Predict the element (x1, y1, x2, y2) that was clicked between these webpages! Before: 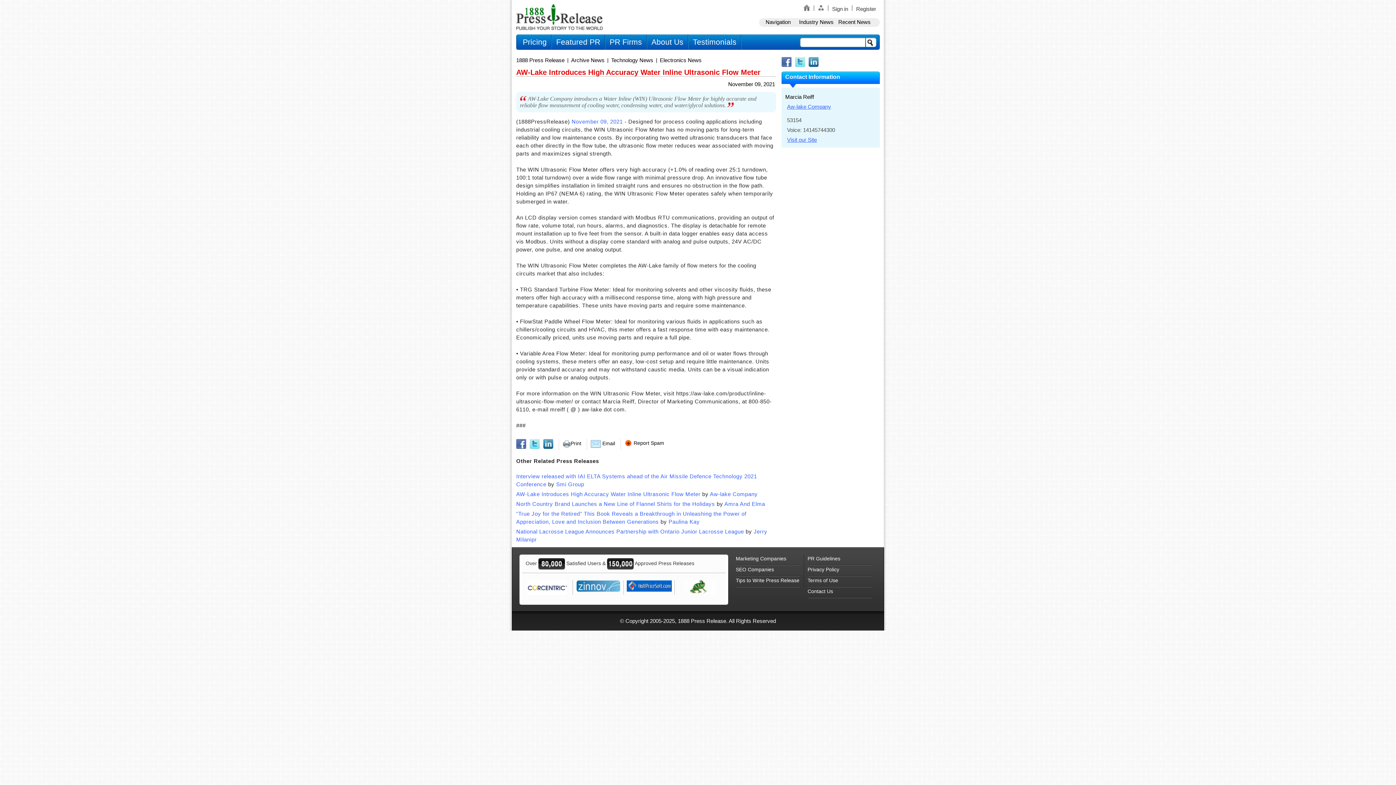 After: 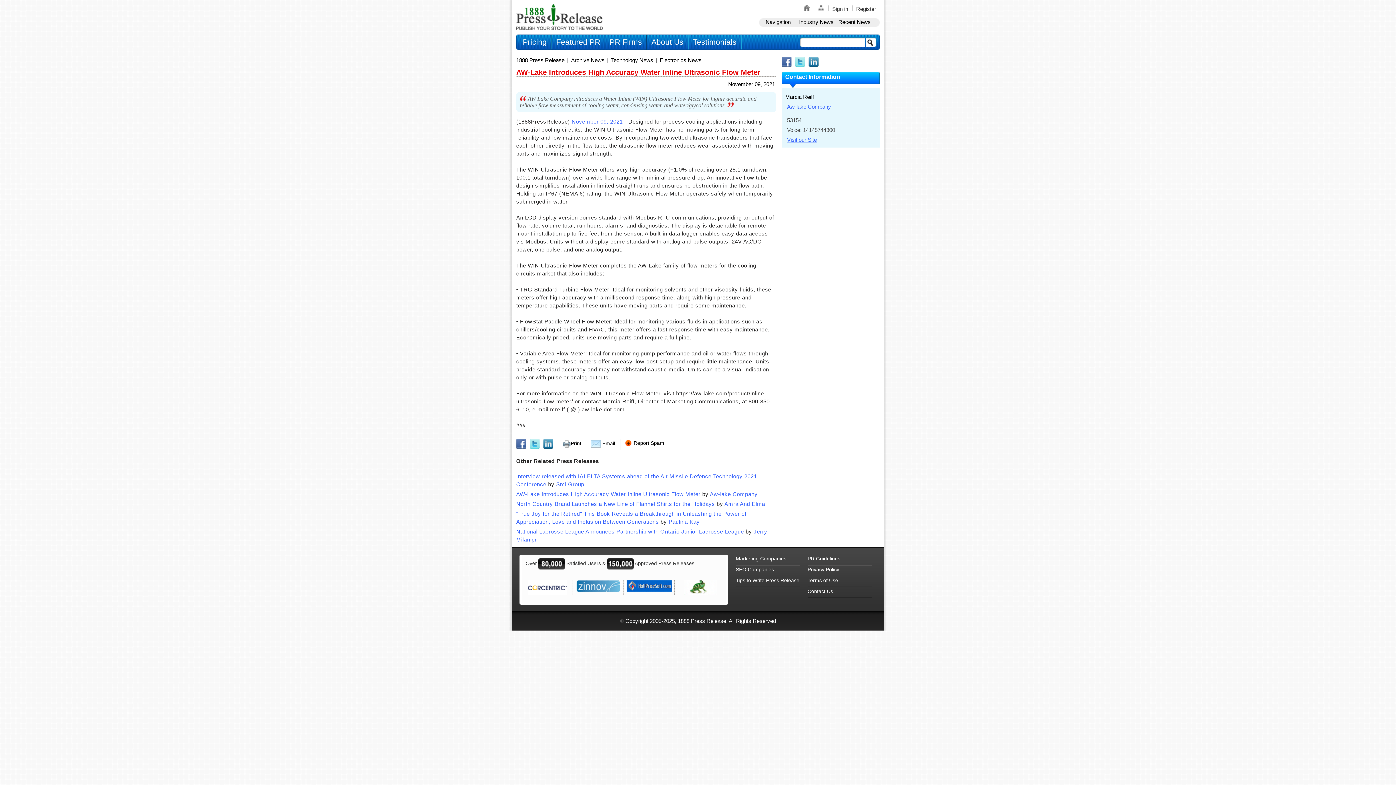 Action: bbox: (795, 62, 807, 68)